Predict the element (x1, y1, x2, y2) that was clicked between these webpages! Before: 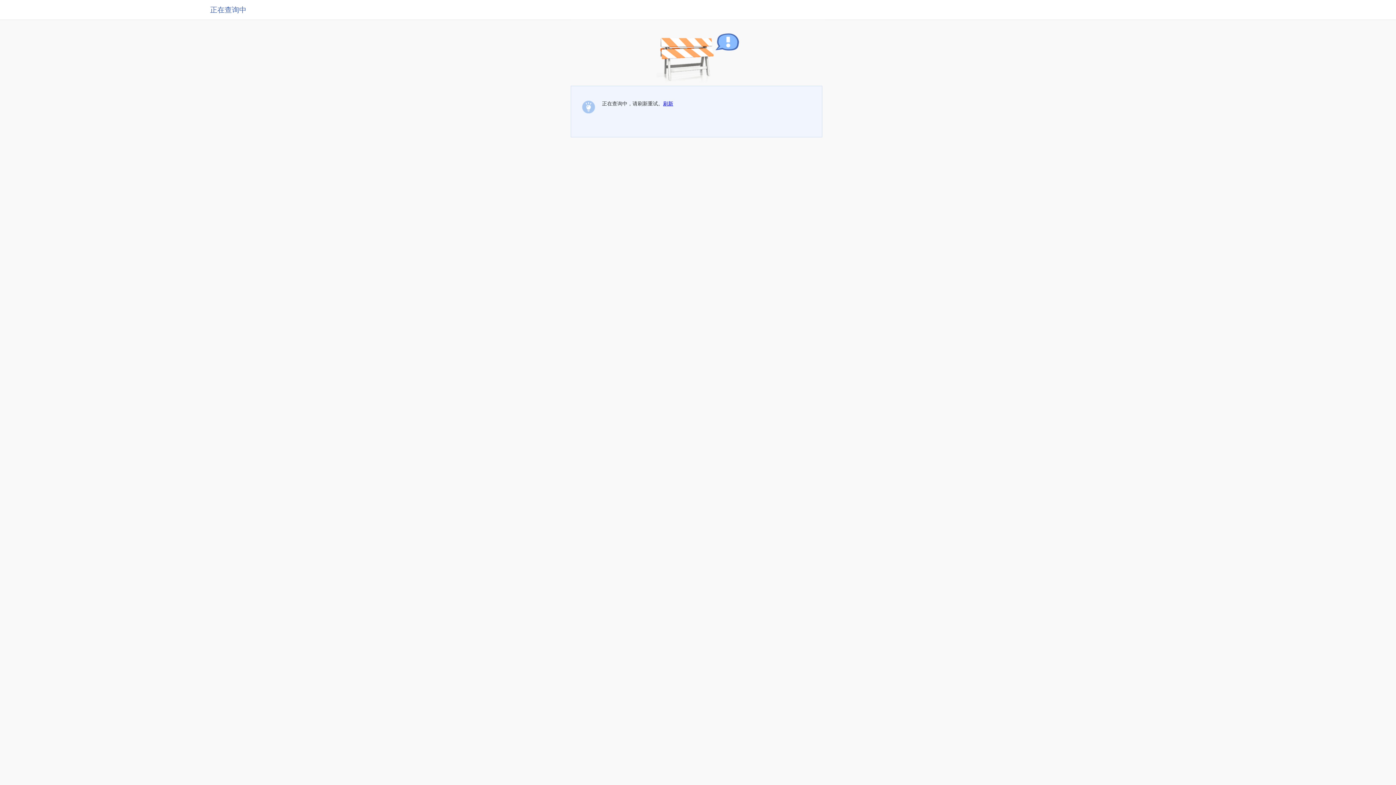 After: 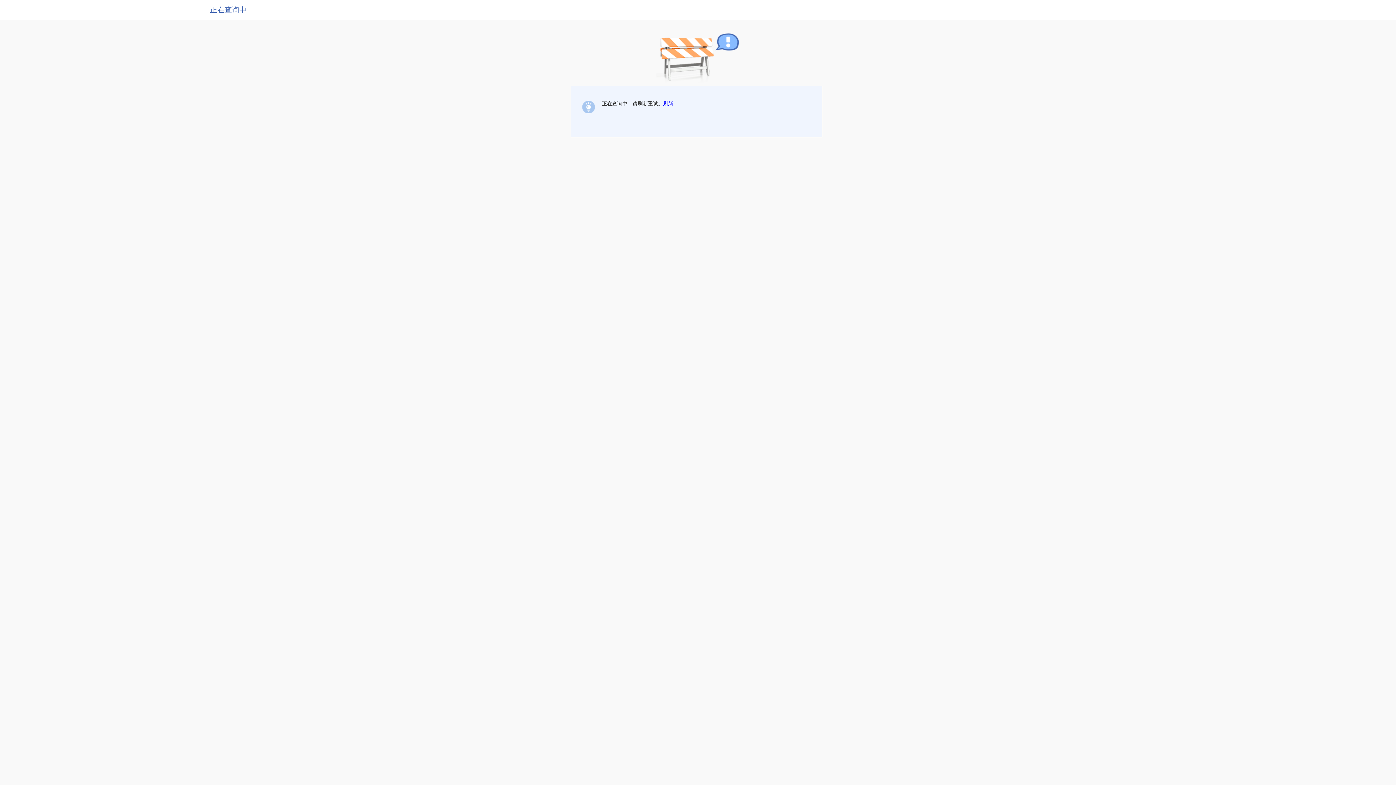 Action: bbox: (663, 100, 673, 106) label: 刷新